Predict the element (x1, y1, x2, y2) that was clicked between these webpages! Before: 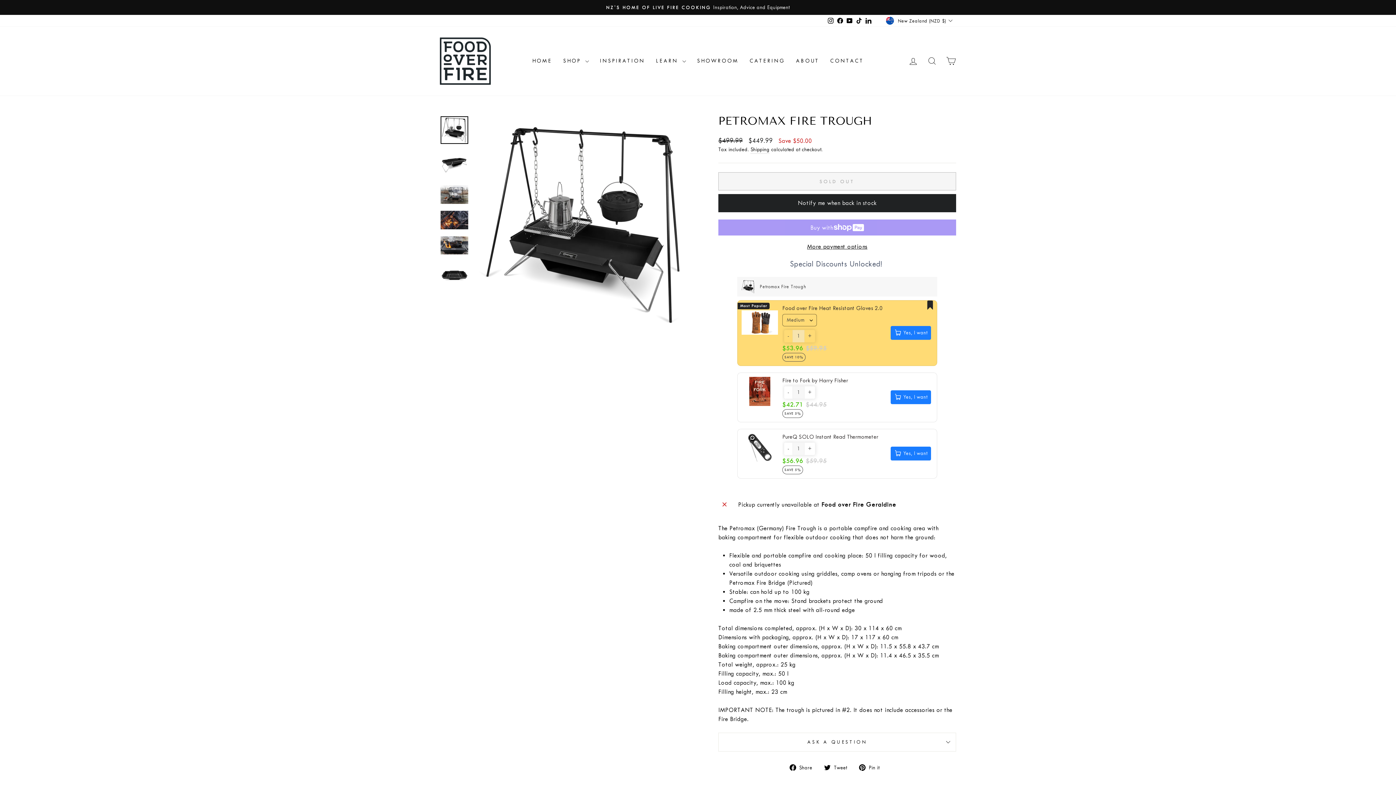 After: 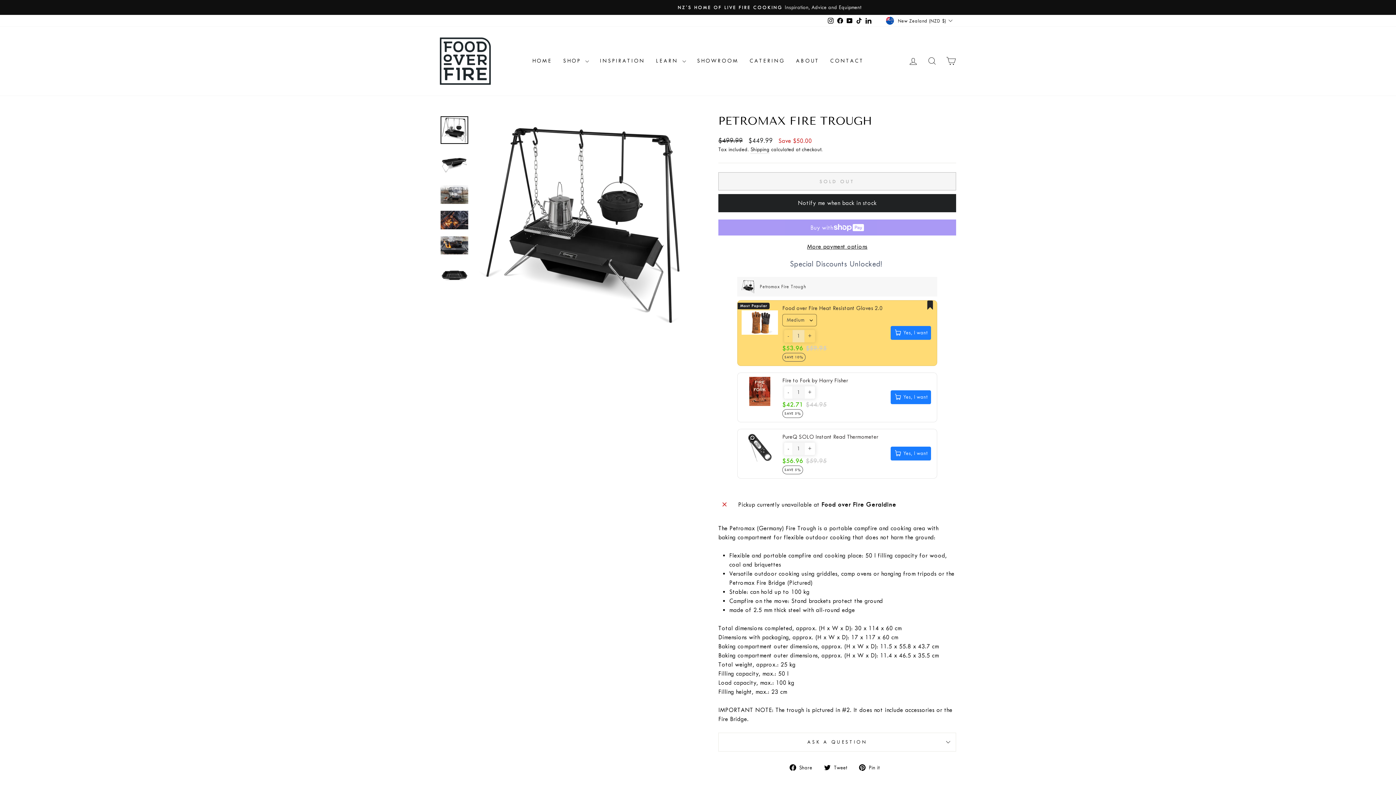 Action: bbox: (859, 762, 885, 771) label:  Pin it
Pin on Pinterest